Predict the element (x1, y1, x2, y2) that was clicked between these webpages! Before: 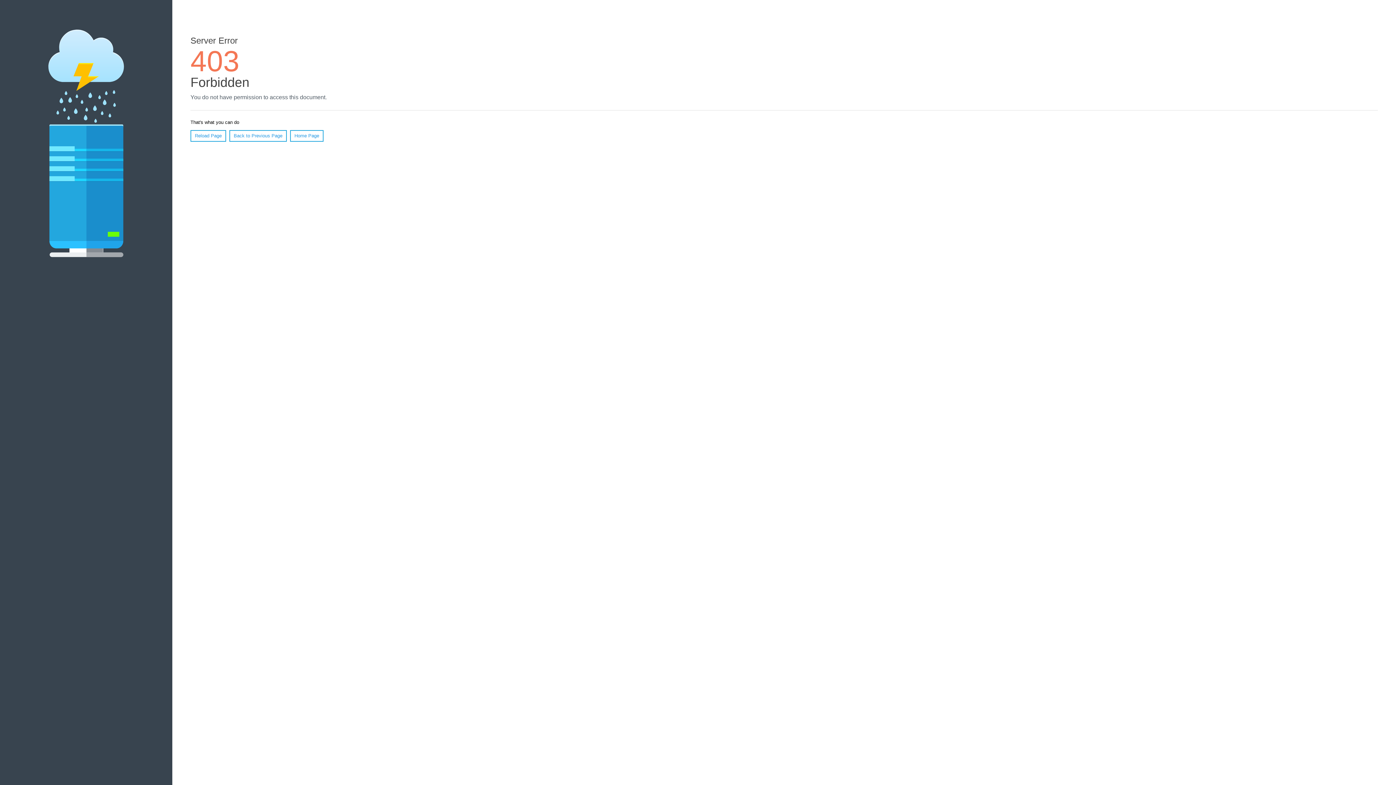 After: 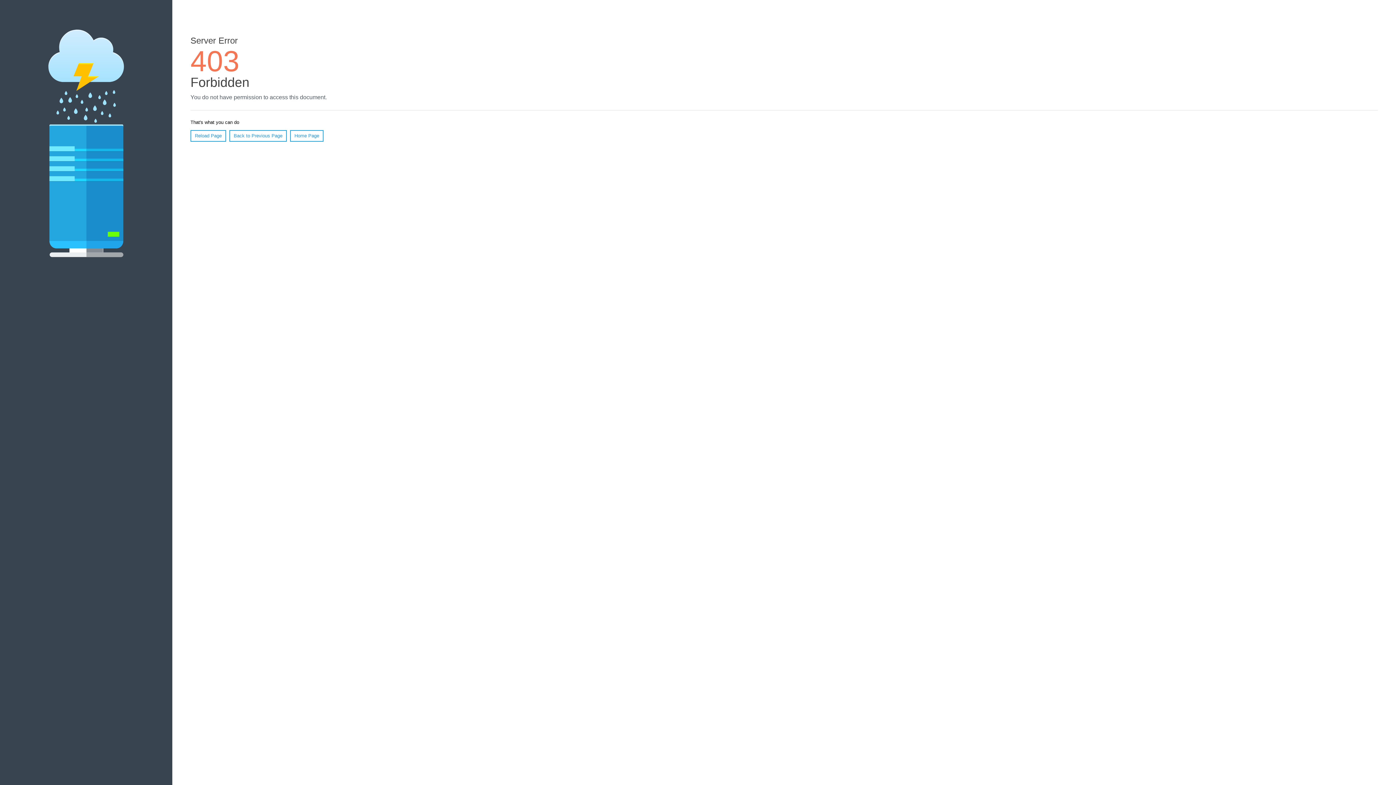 Action: bbox: (190, 130, 226, 141) label: Reload Page